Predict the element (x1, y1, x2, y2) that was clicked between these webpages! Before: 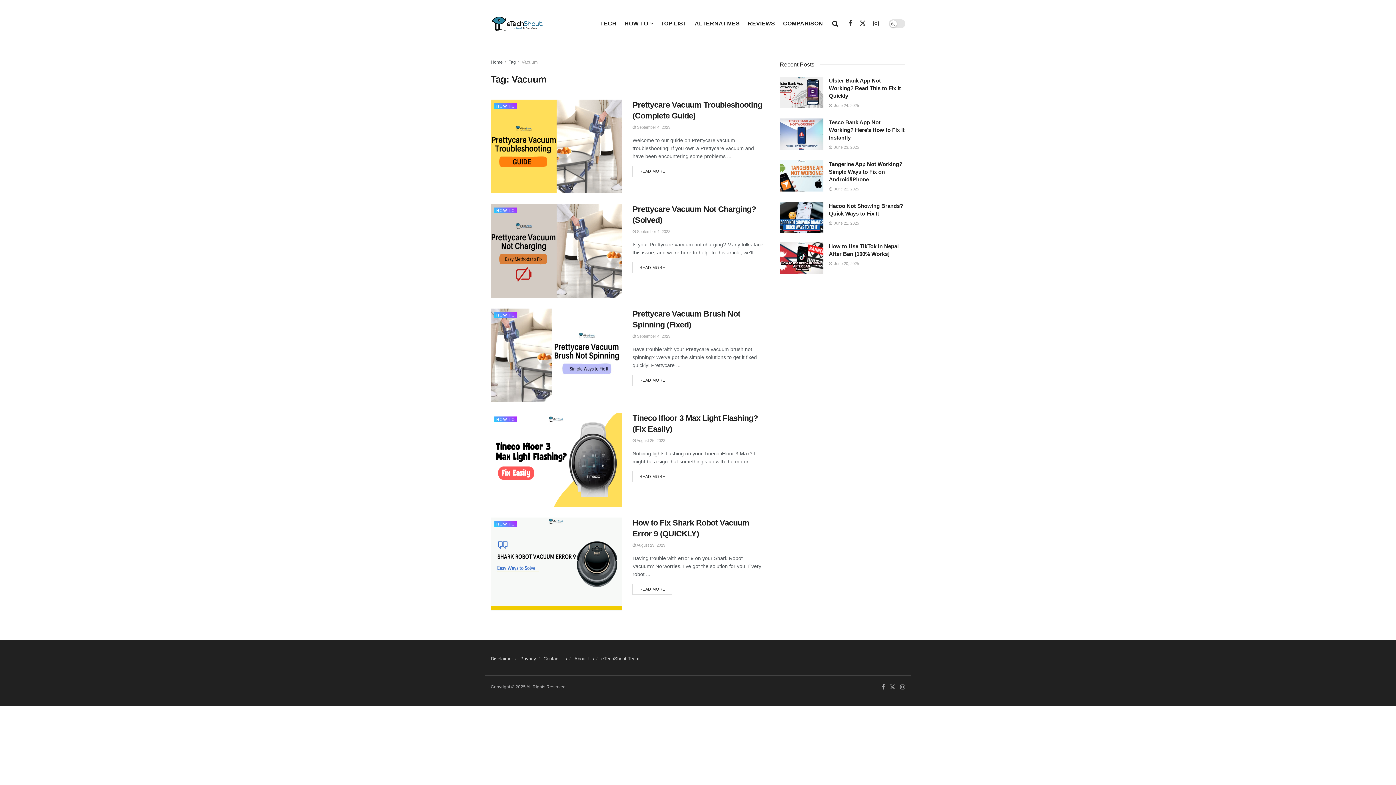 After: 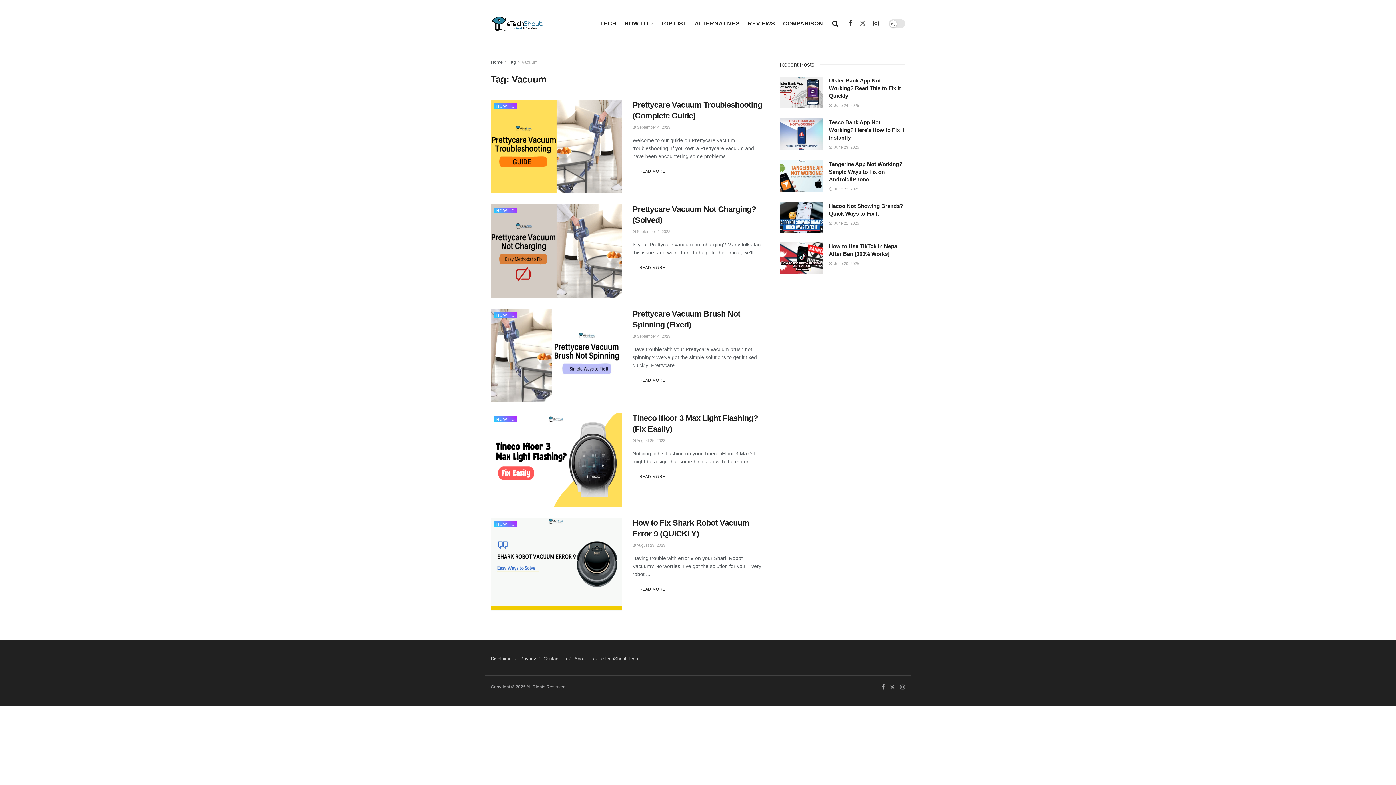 Action: label: Find us on Twitter bbox: (859, 19, 866, 28)